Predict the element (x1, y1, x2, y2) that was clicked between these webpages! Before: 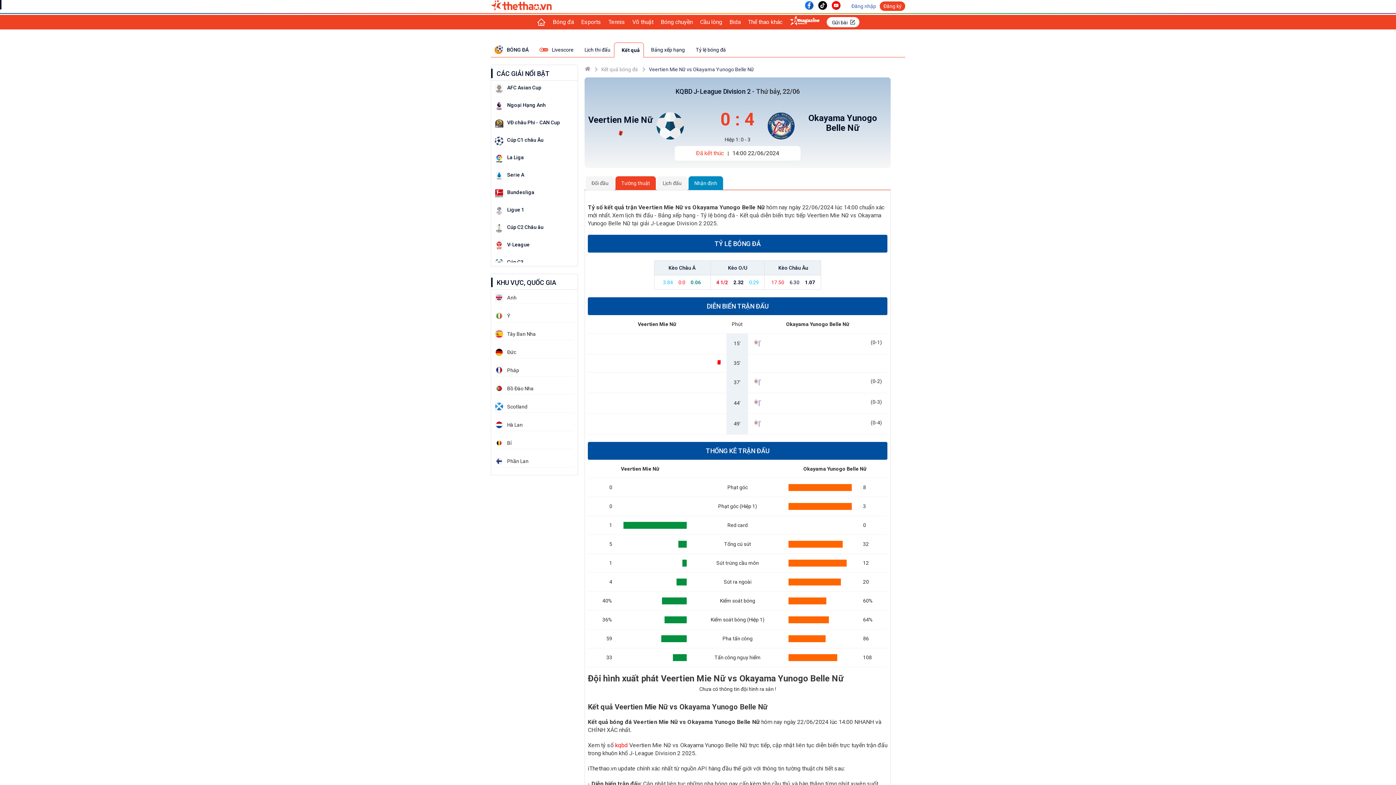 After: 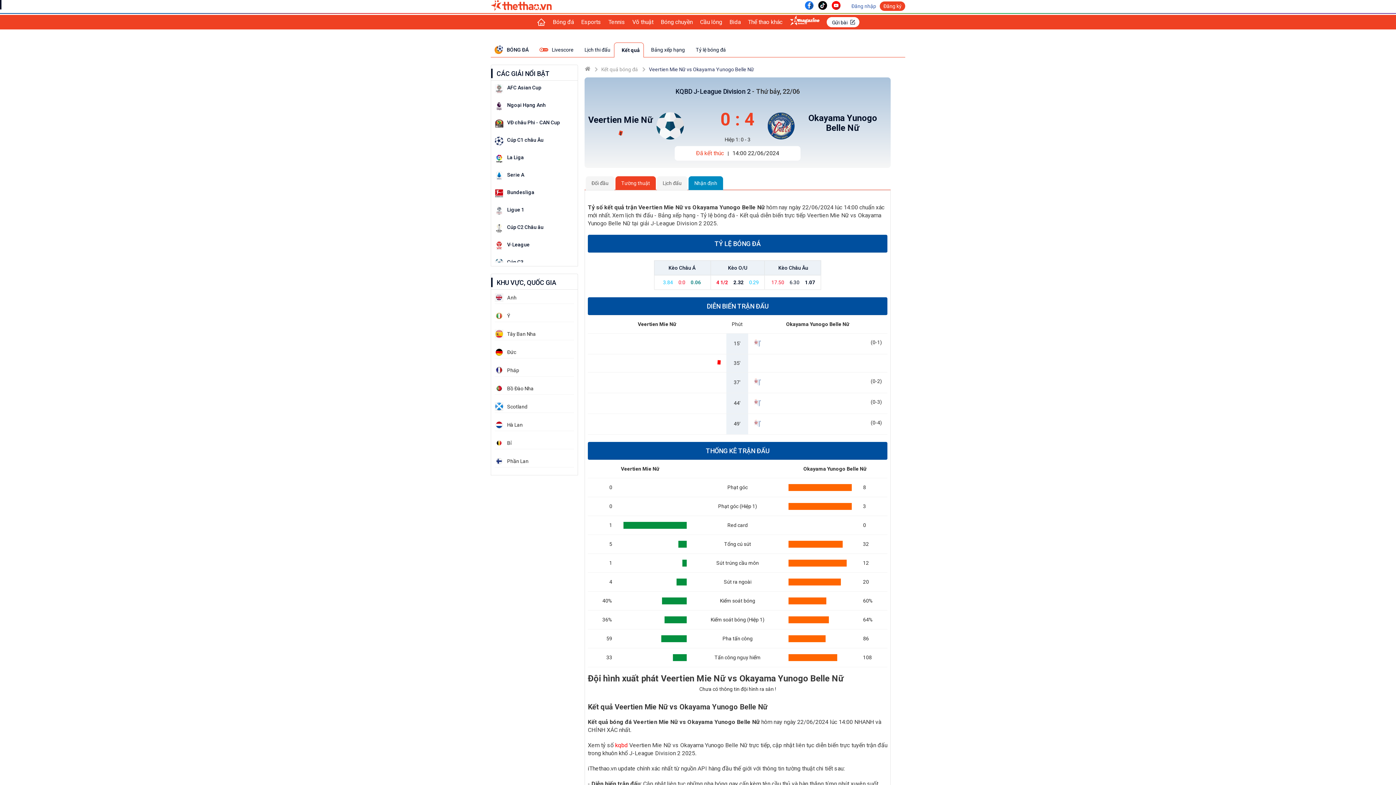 Action: label: Nhận định bbox: (688, 176, 723, 190)